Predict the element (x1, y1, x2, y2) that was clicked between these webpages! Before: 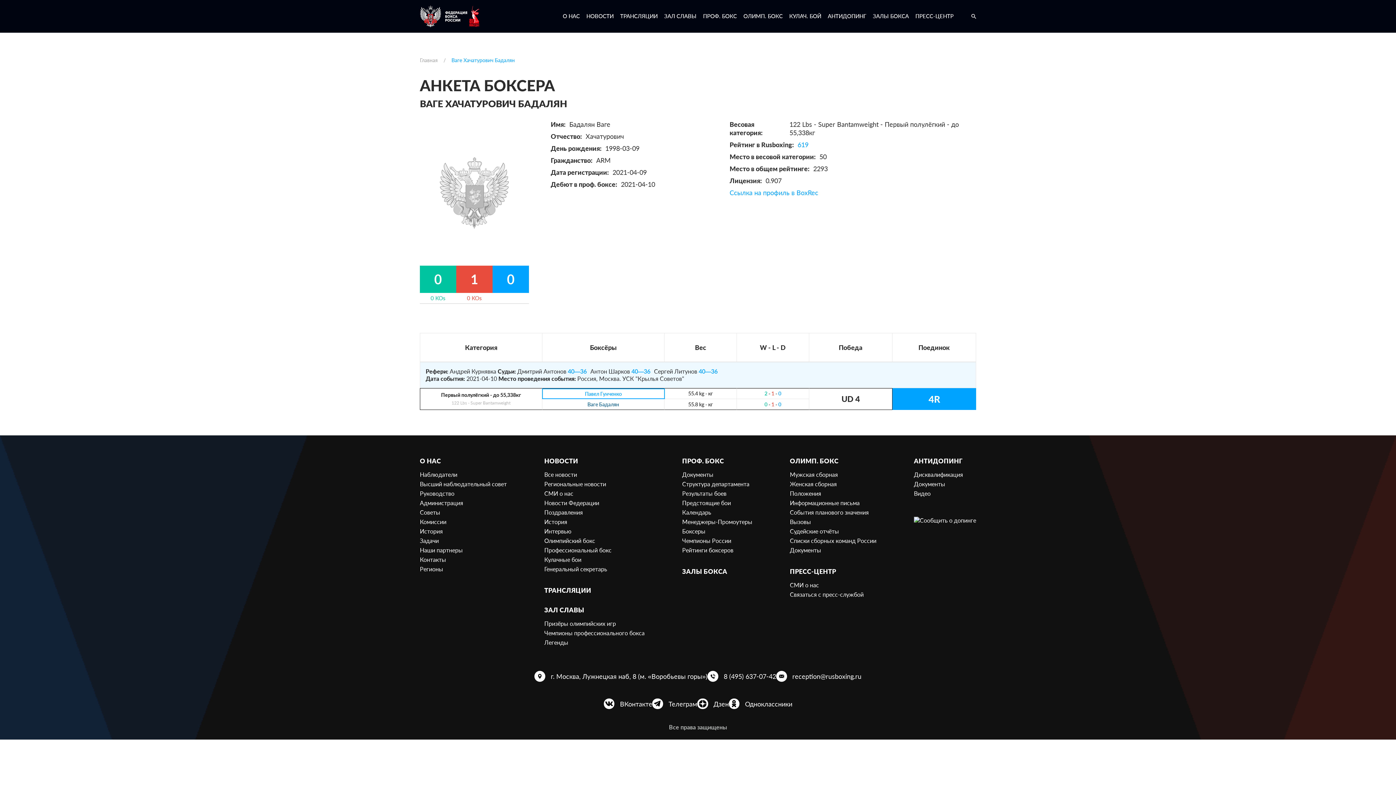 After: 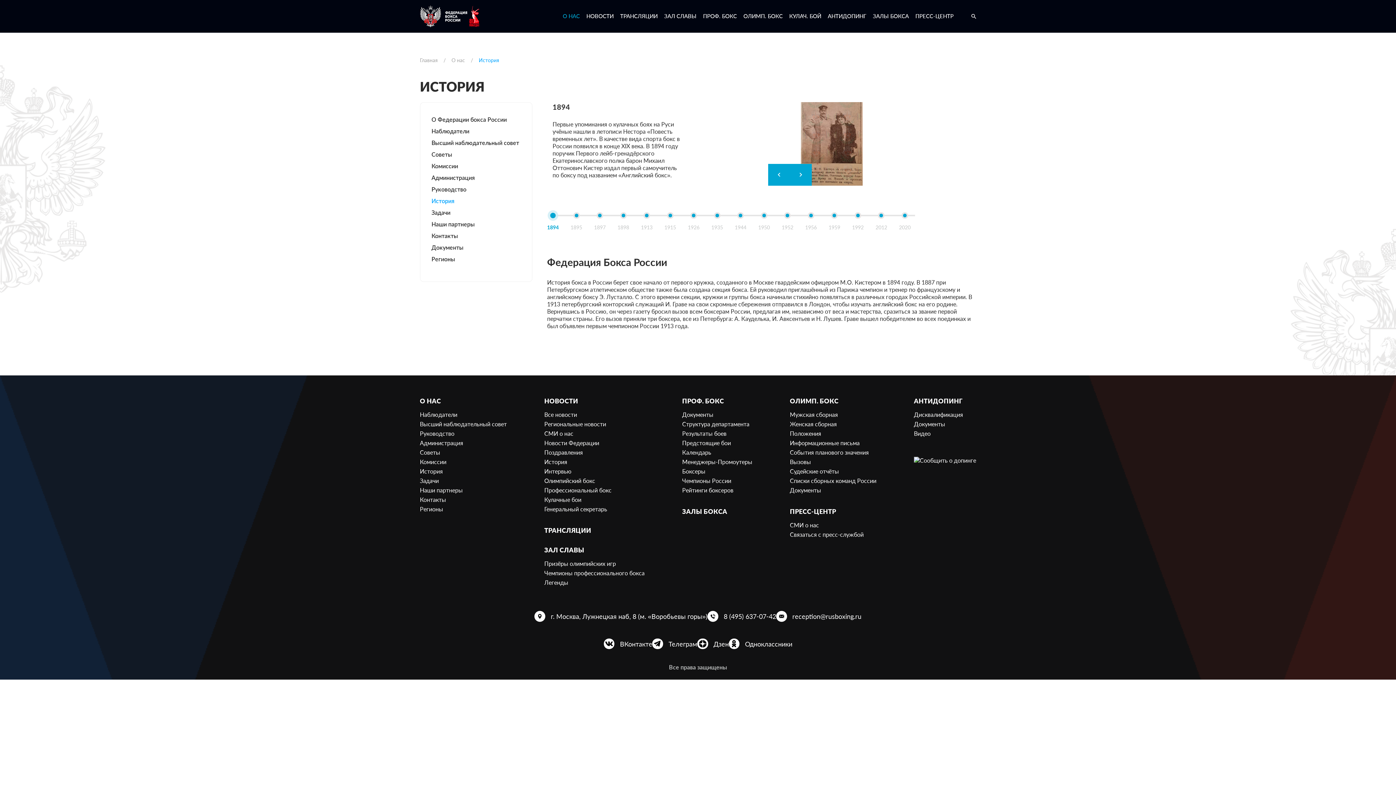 Action: label: История bbox: (420, 528, 442, 534)